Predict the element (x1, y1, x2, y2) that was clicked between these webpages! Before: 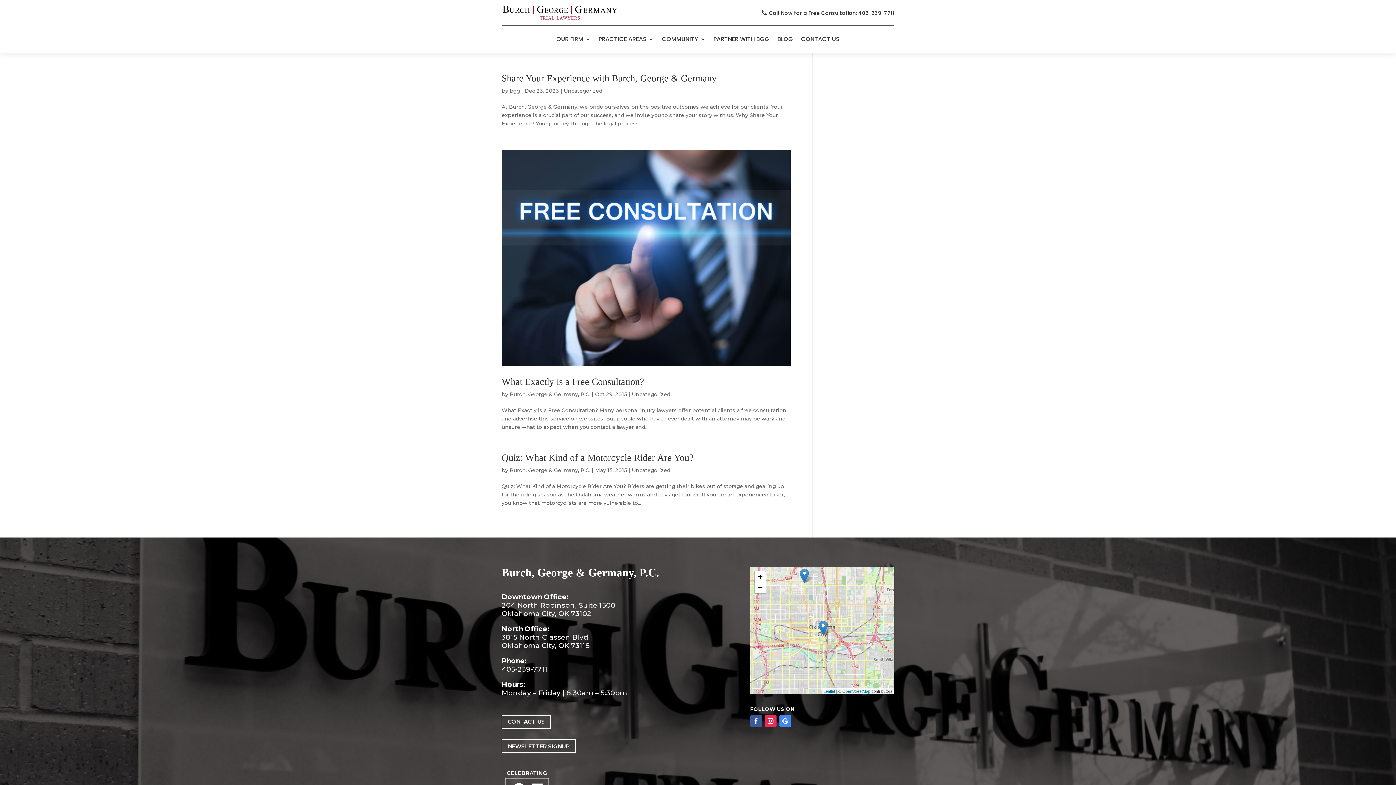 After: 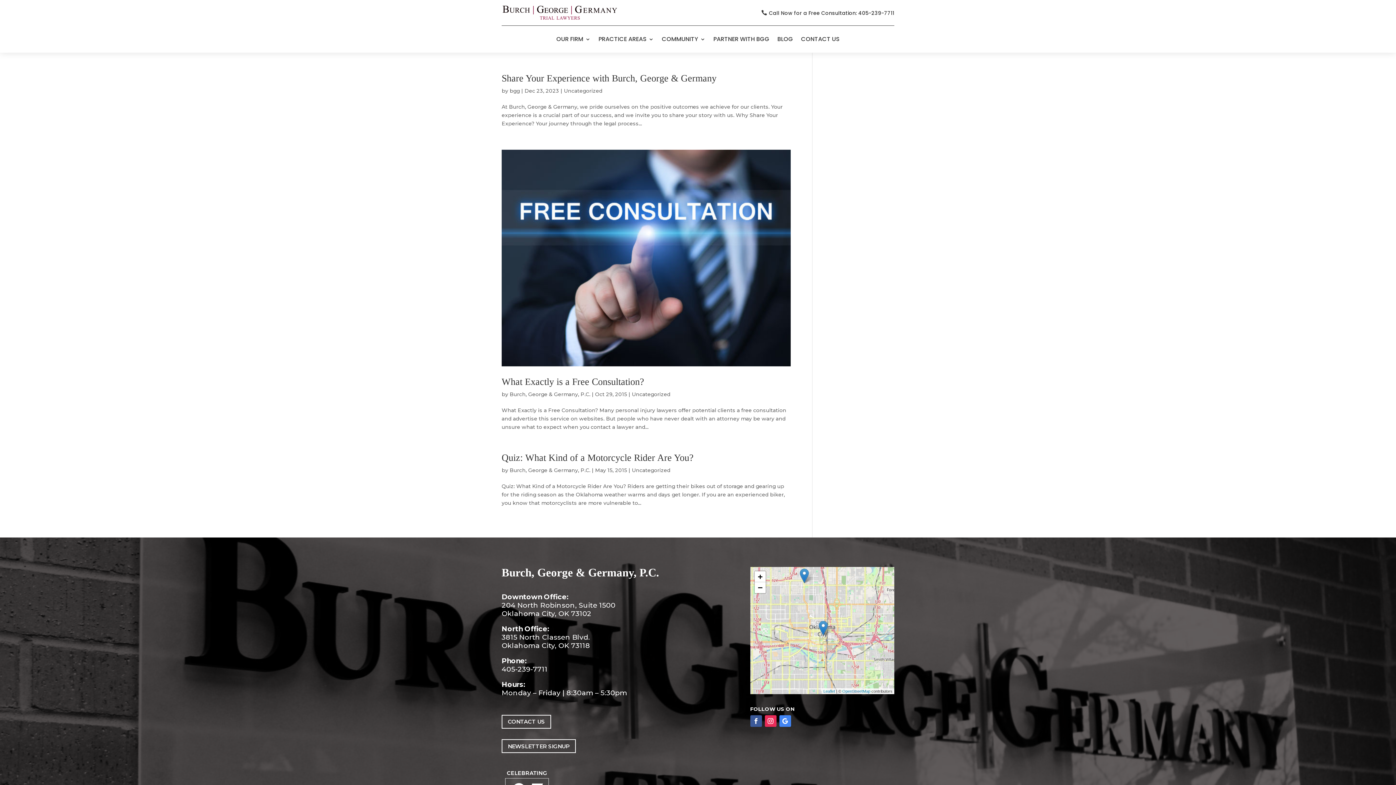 Action: label: Uncategorized bbox: (632, 467, 670, 473)